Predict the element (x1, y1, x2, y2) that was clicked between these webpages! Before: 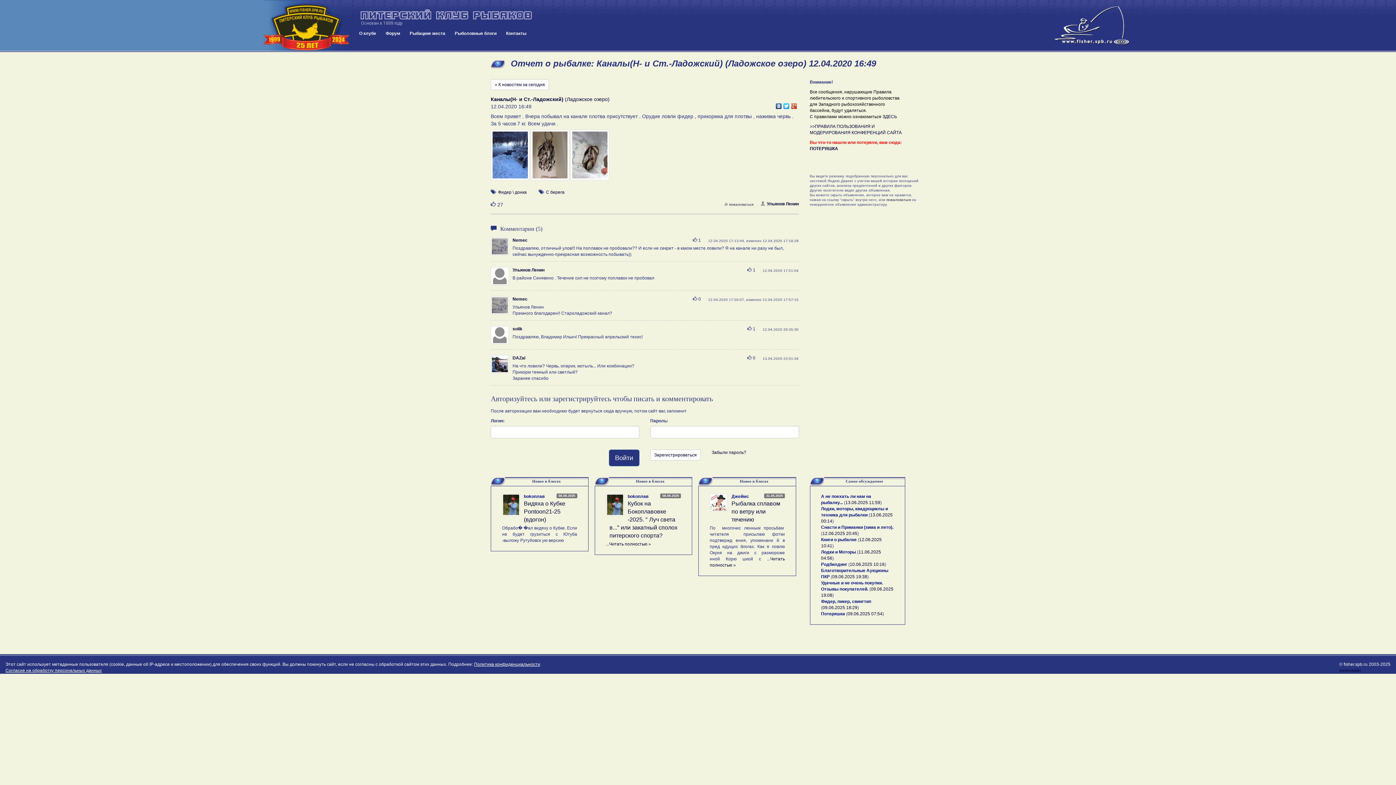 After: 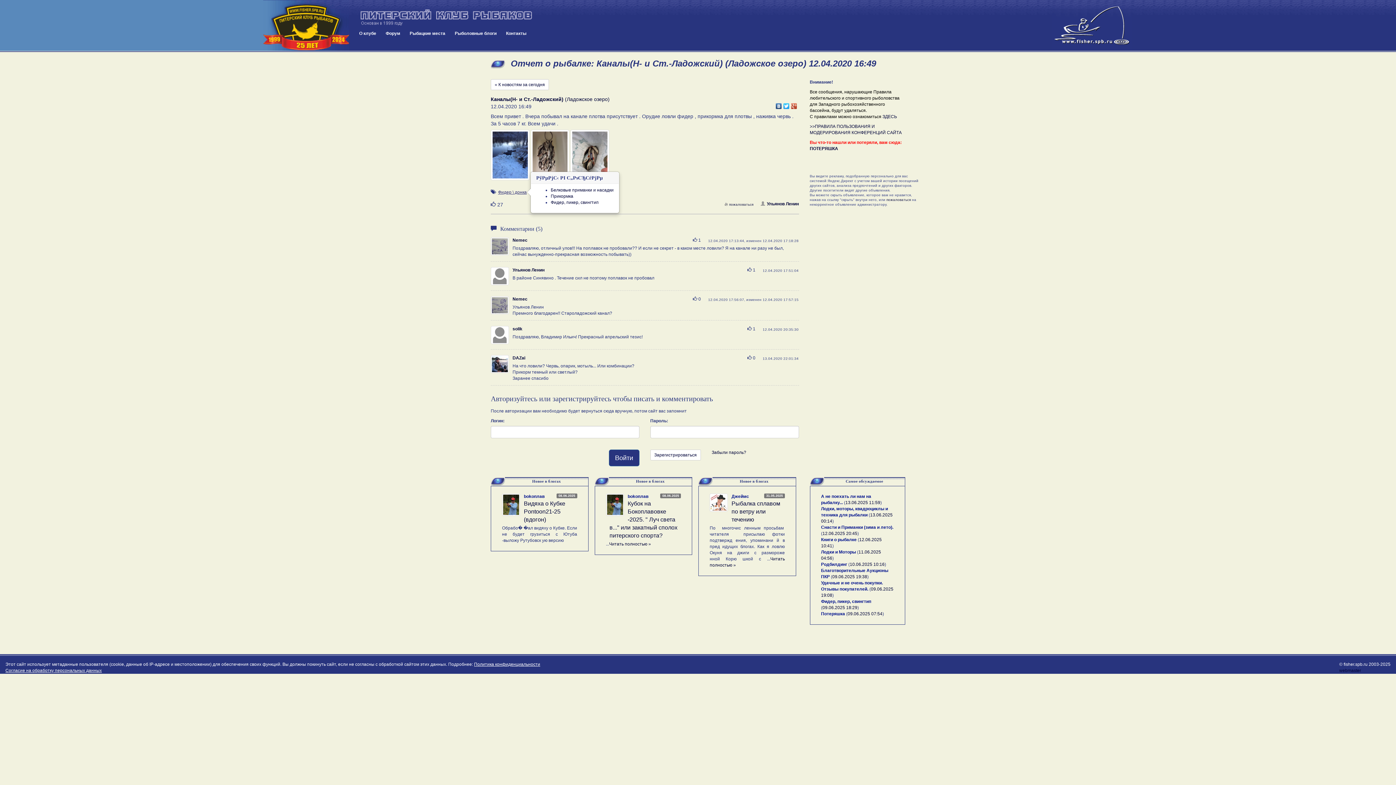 Action: bbox: (498, 189, 526, 194) label: Фидер \ донка